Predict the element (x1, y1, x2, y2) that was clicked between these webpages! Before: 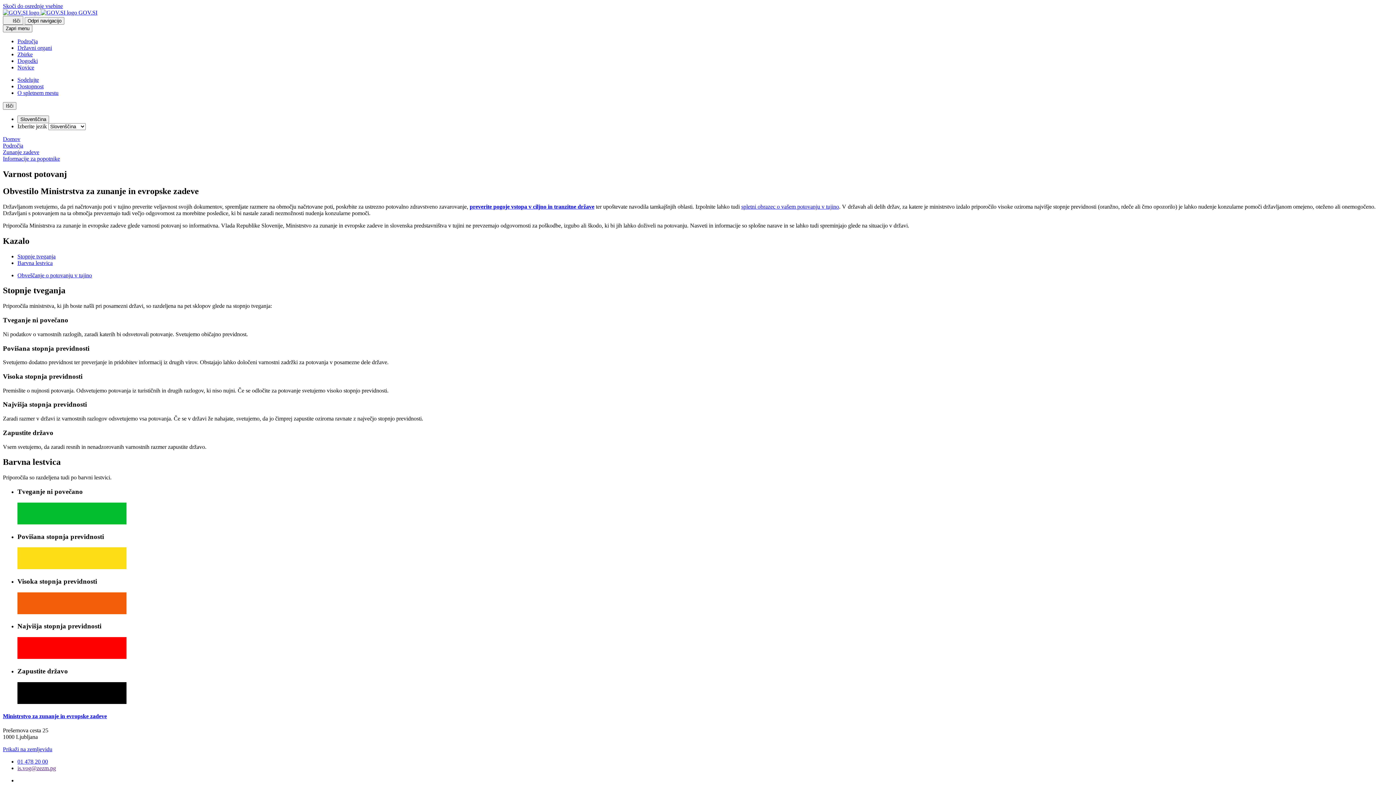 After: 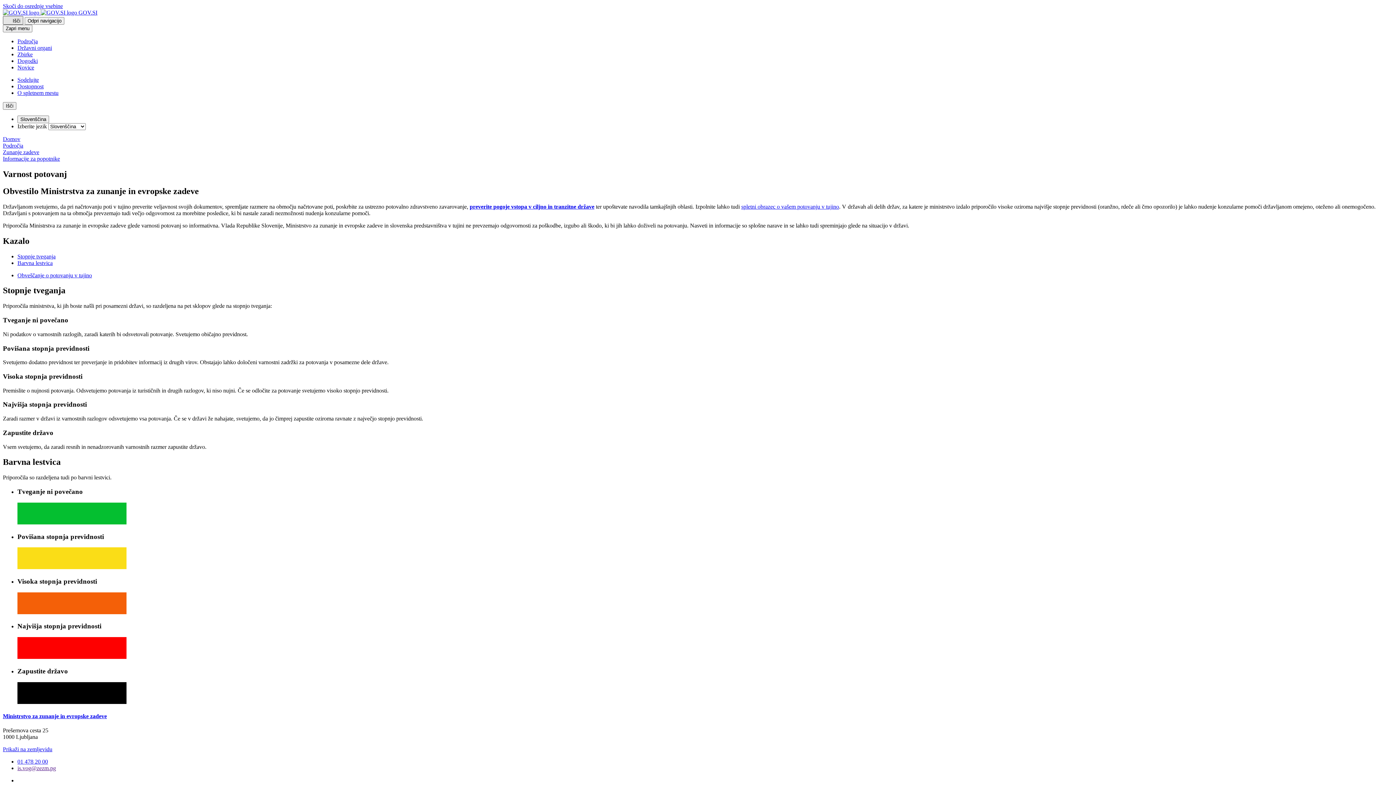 Action: bbox: (2, 16, 23, 24) label: Išči